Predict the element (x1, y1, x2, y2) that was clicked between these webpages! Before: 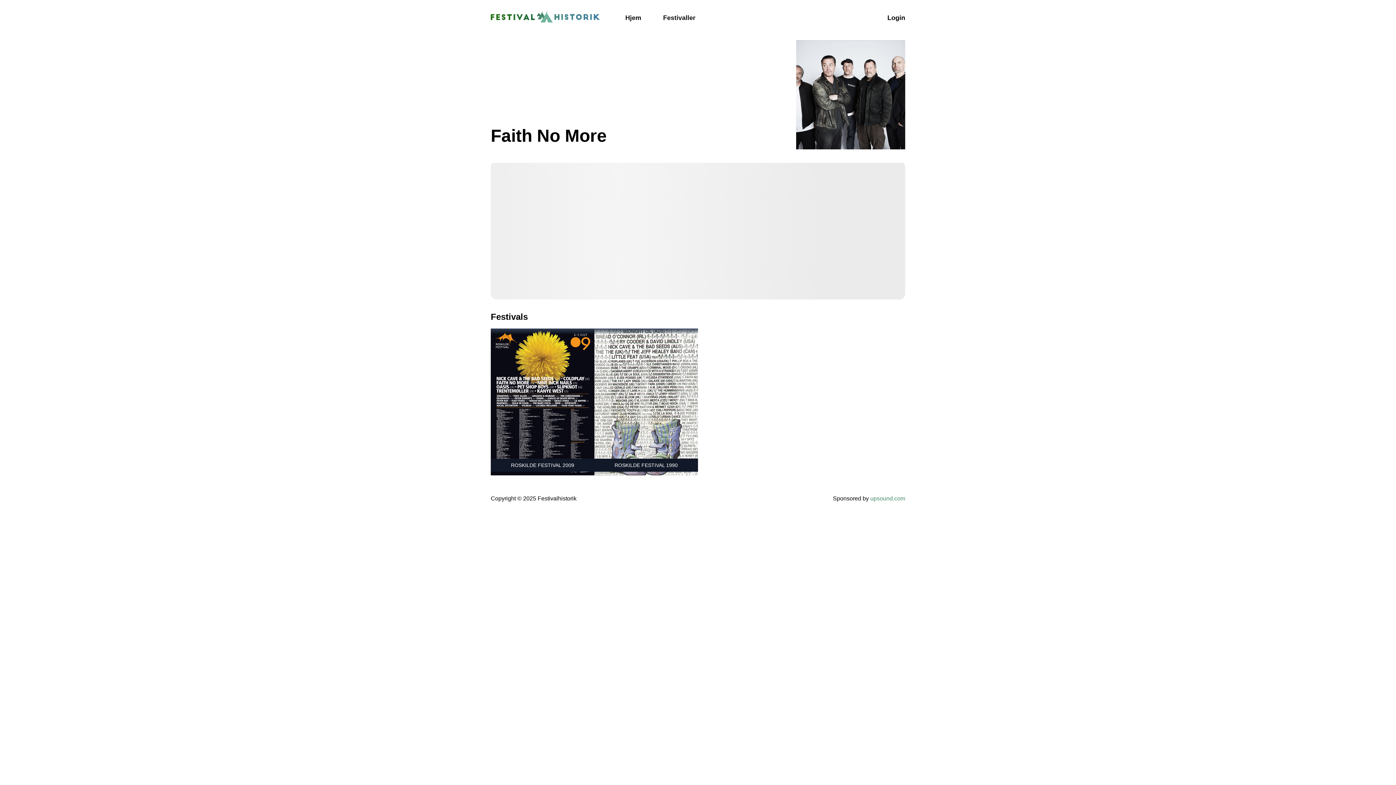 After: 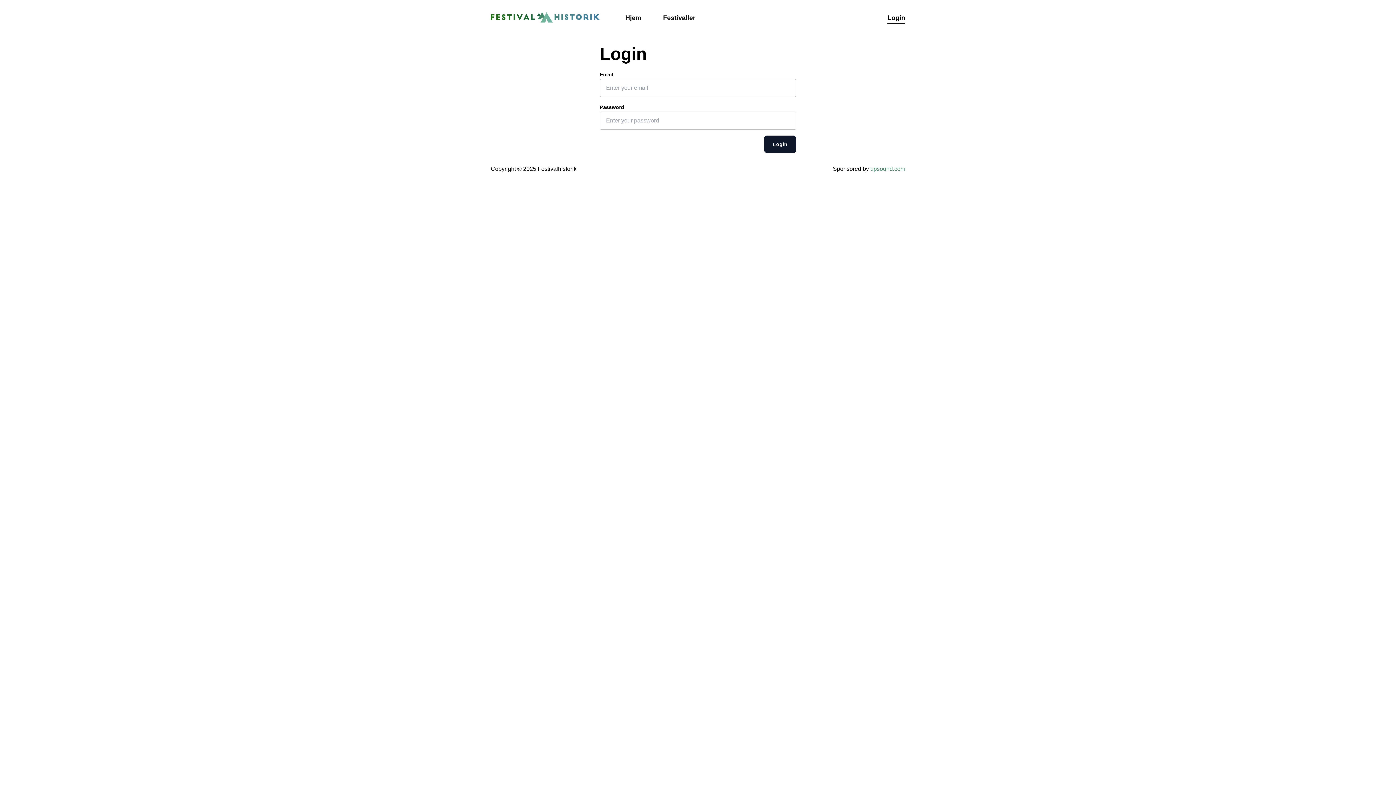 Action: bbox: (887, 13, 905, 23) label: Login